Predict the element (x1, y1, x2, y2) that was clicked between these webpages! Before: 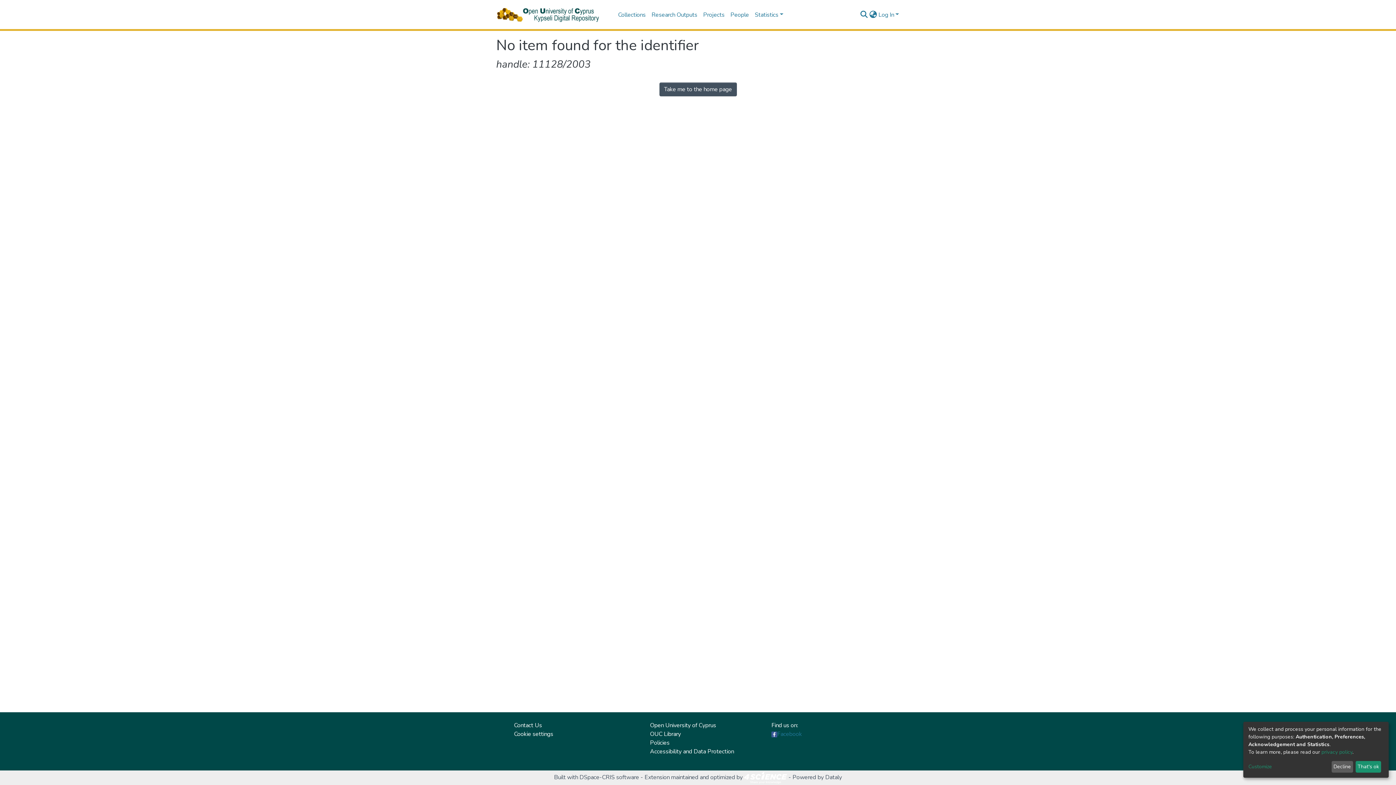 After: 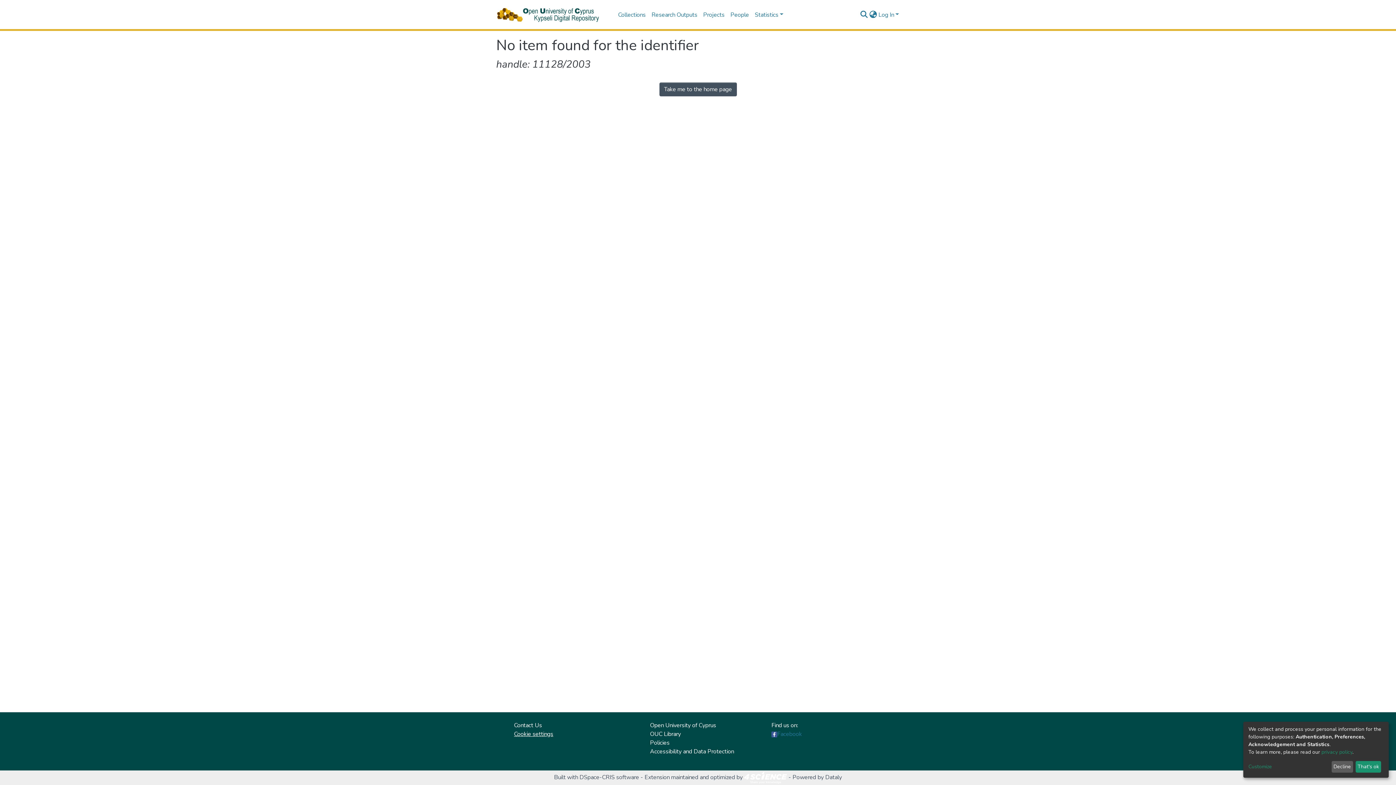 Action: bbox: (514, 730, 553, 738) label: Cookie settings